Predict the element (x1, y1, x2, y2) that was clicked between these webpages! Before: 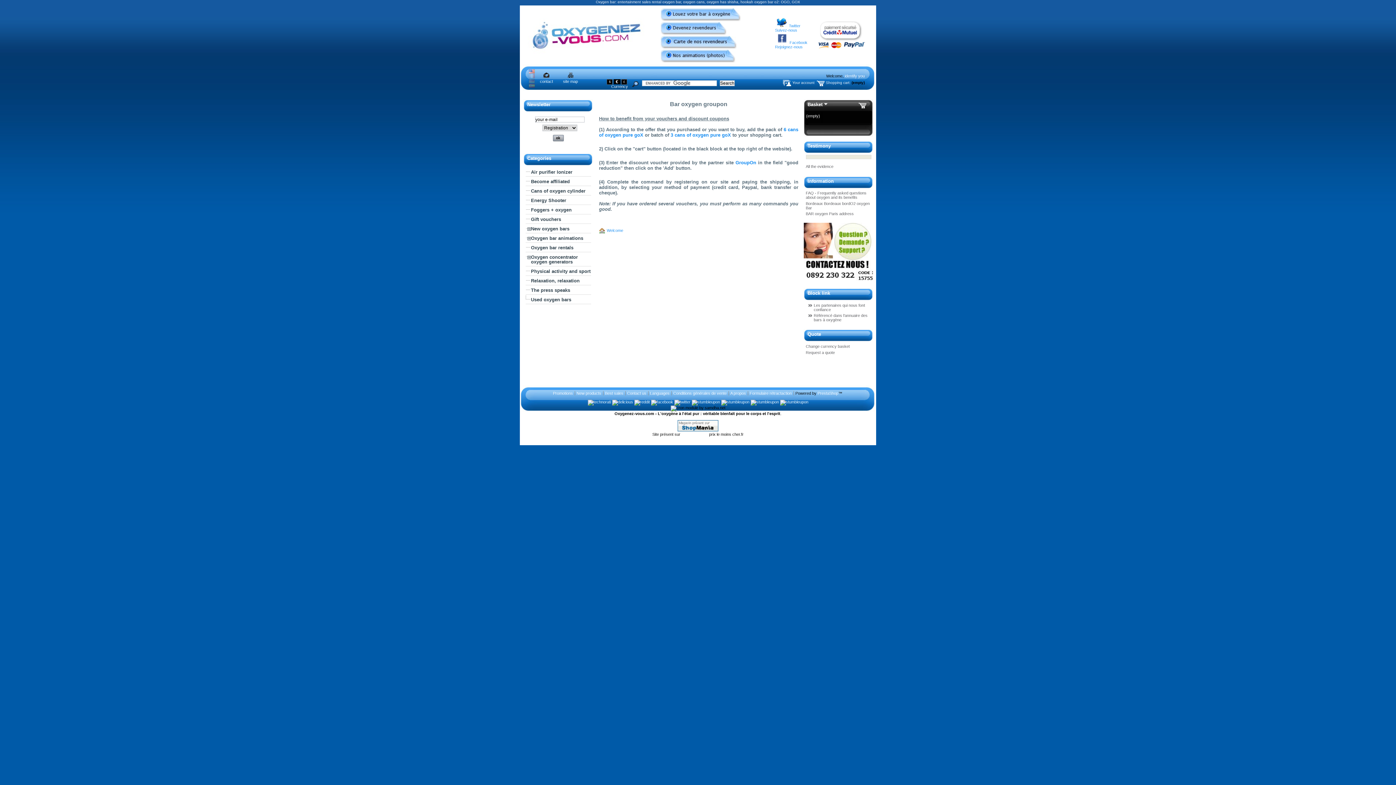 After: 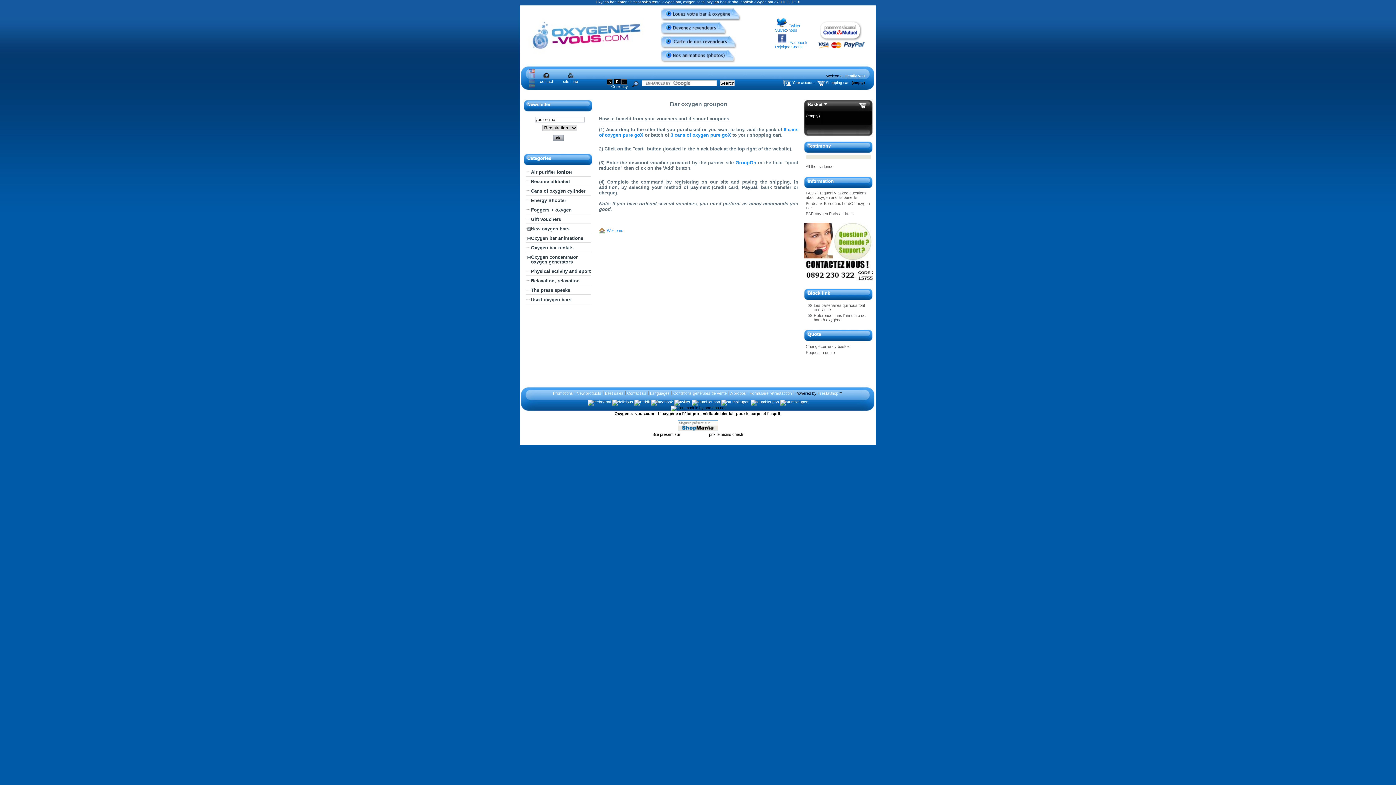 Action: bbox: (529, 69, 534, 74)